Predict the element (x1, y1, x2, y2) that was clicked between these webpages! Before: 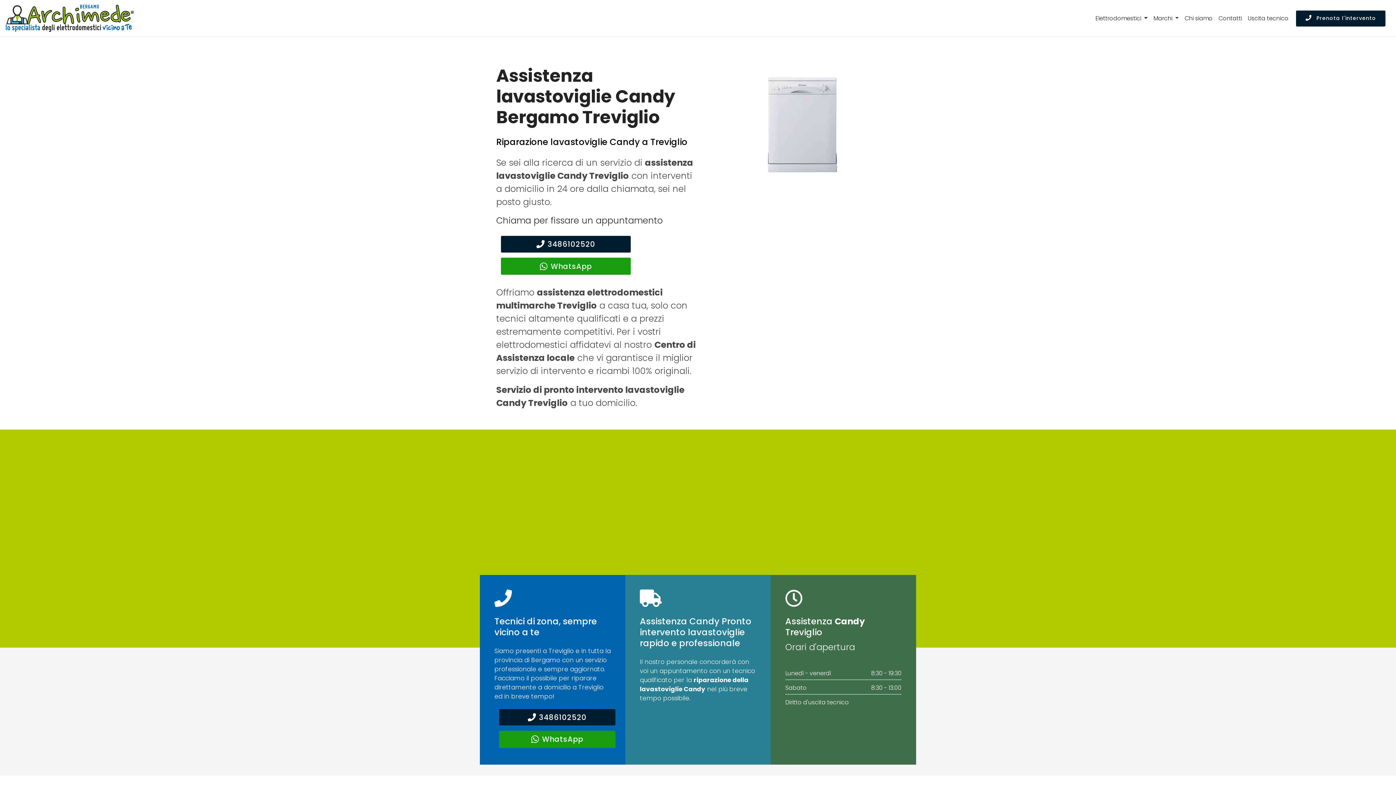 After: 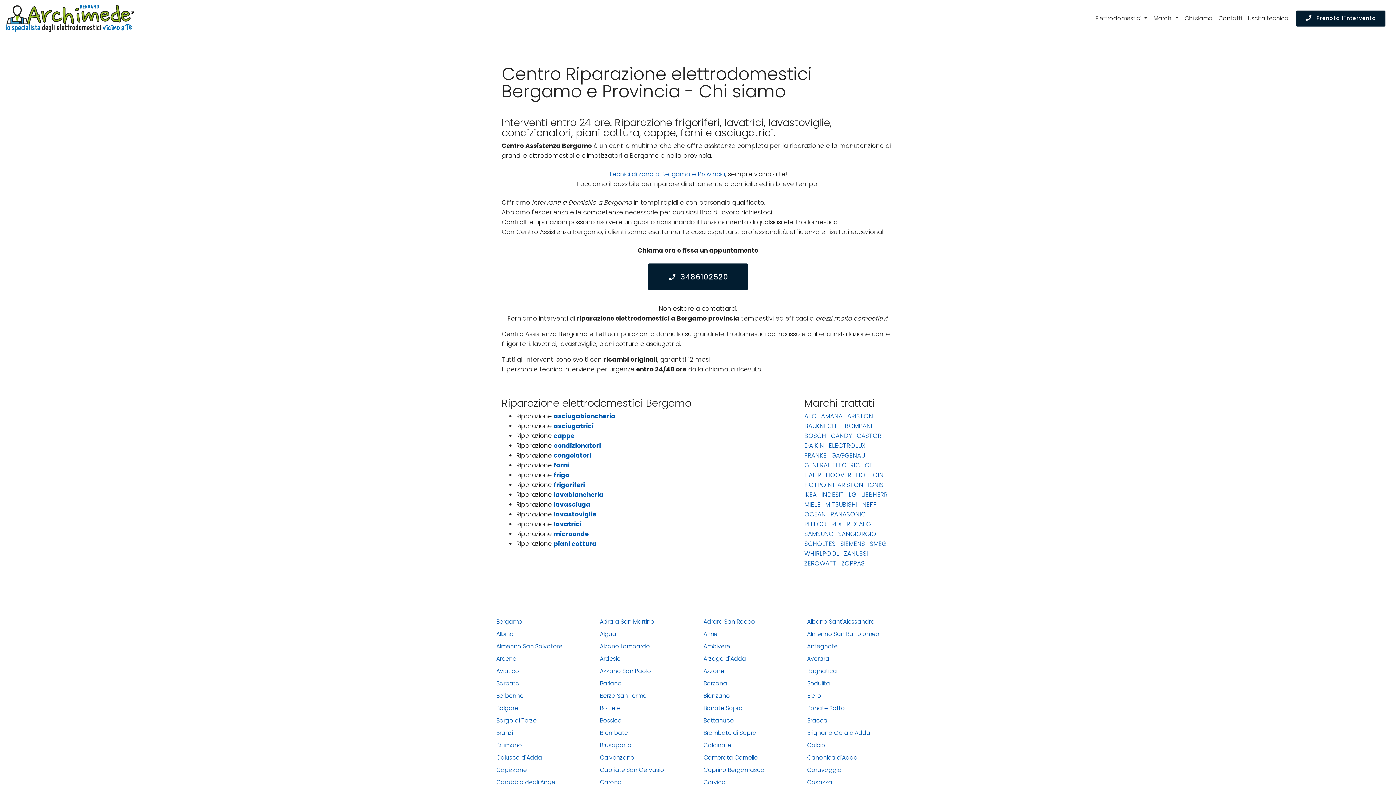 Action: label: Chi siamo bbox: (1181, 11, 1215, 25)